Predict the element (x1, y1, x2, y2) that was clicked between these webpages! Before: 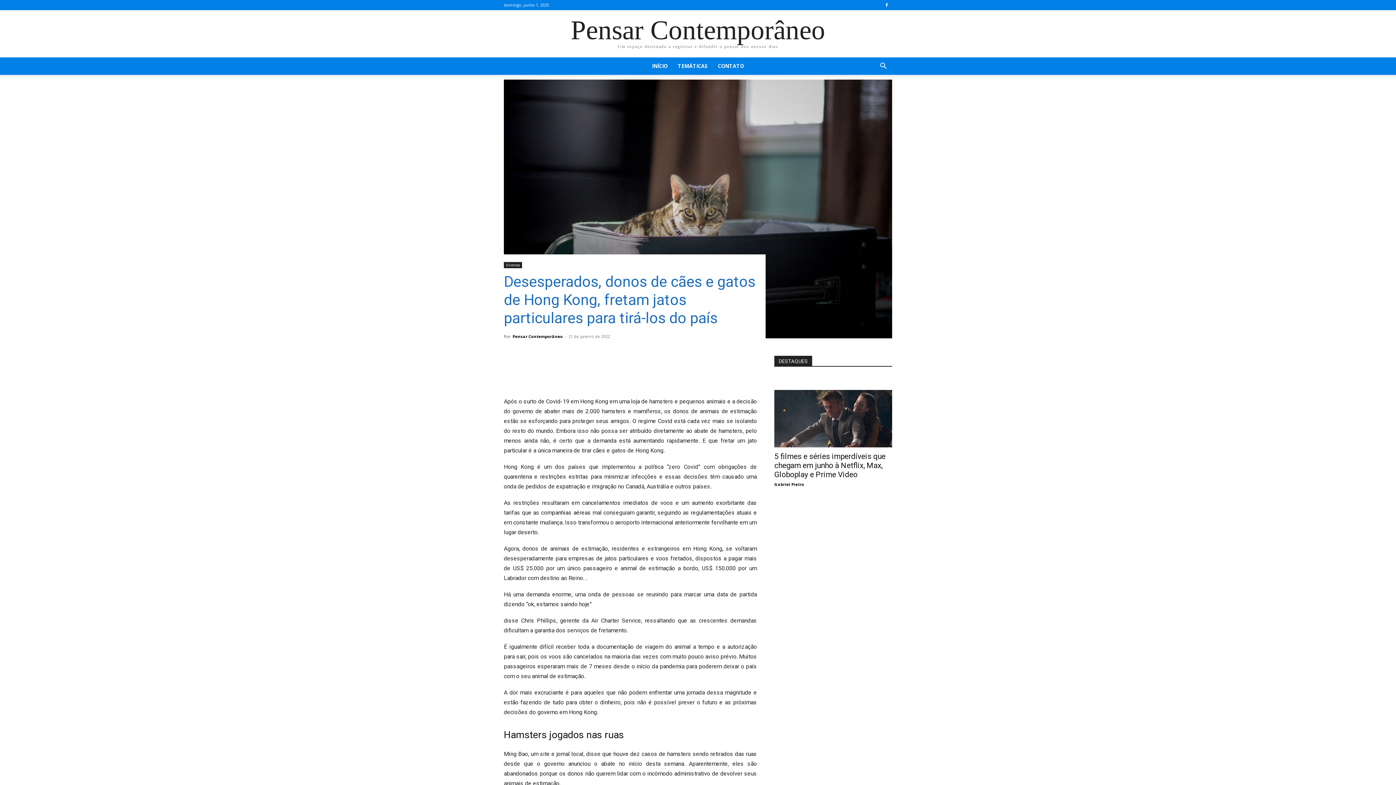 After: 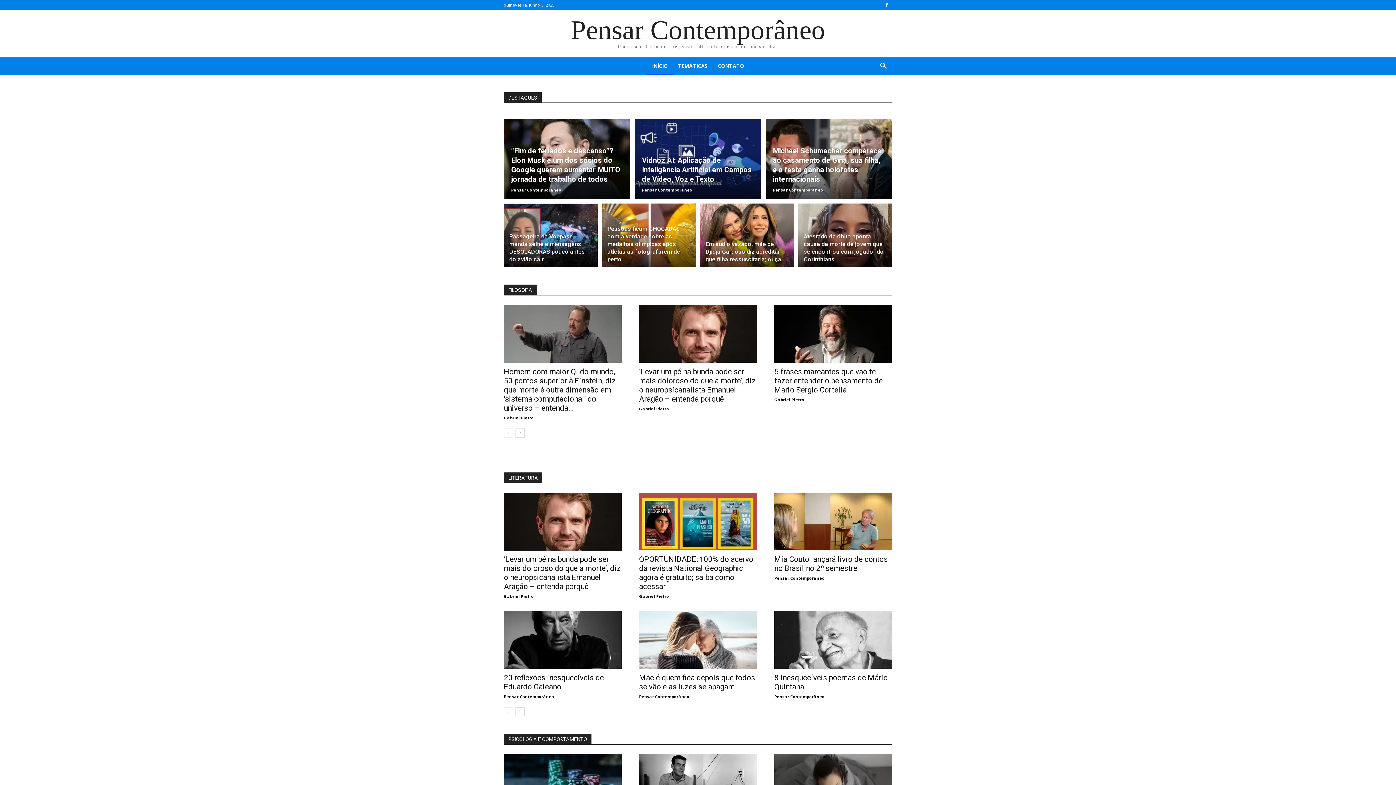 Action: bbox: (490, 16, 906, 52) label: Pensar Contemporâneo Um espaço destinado a registrar e difundir o pensar dos nossos dias